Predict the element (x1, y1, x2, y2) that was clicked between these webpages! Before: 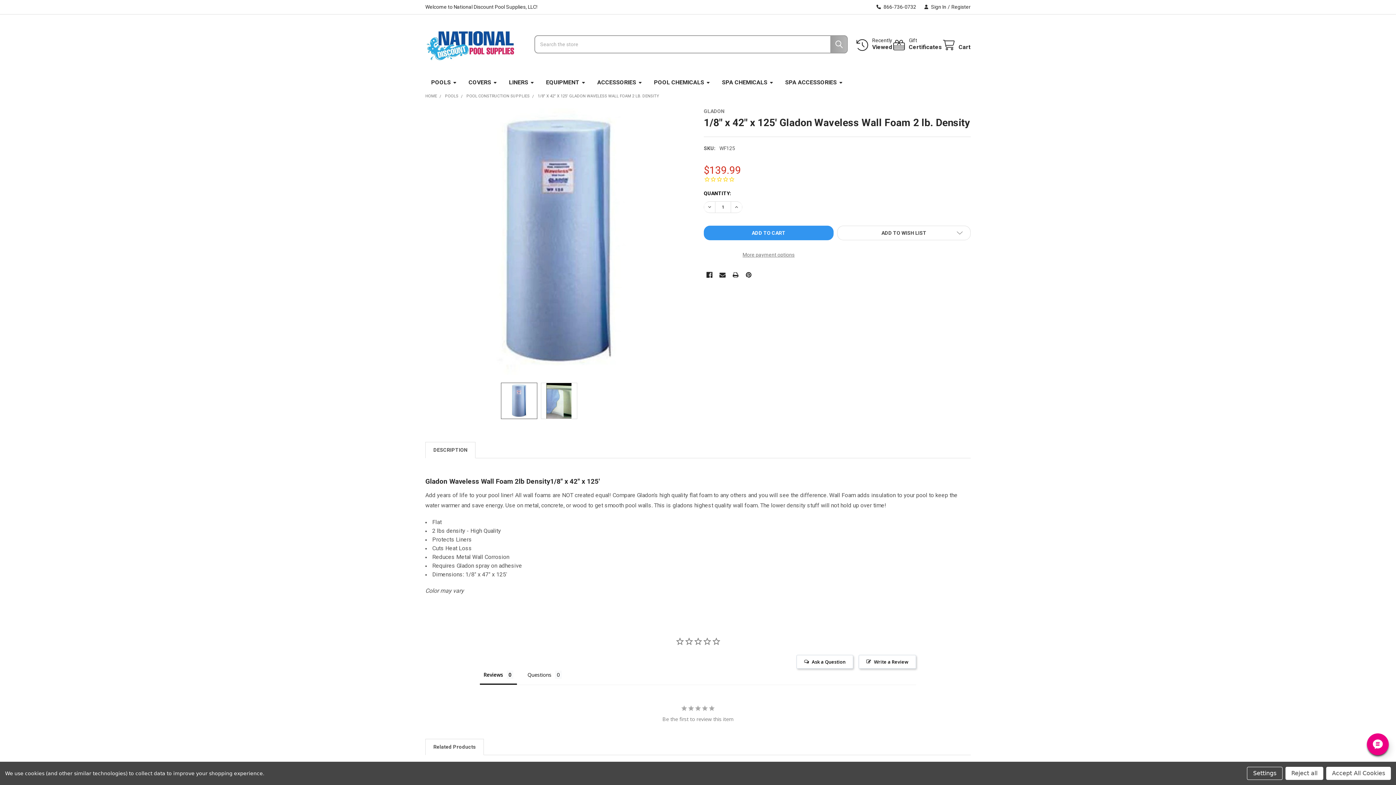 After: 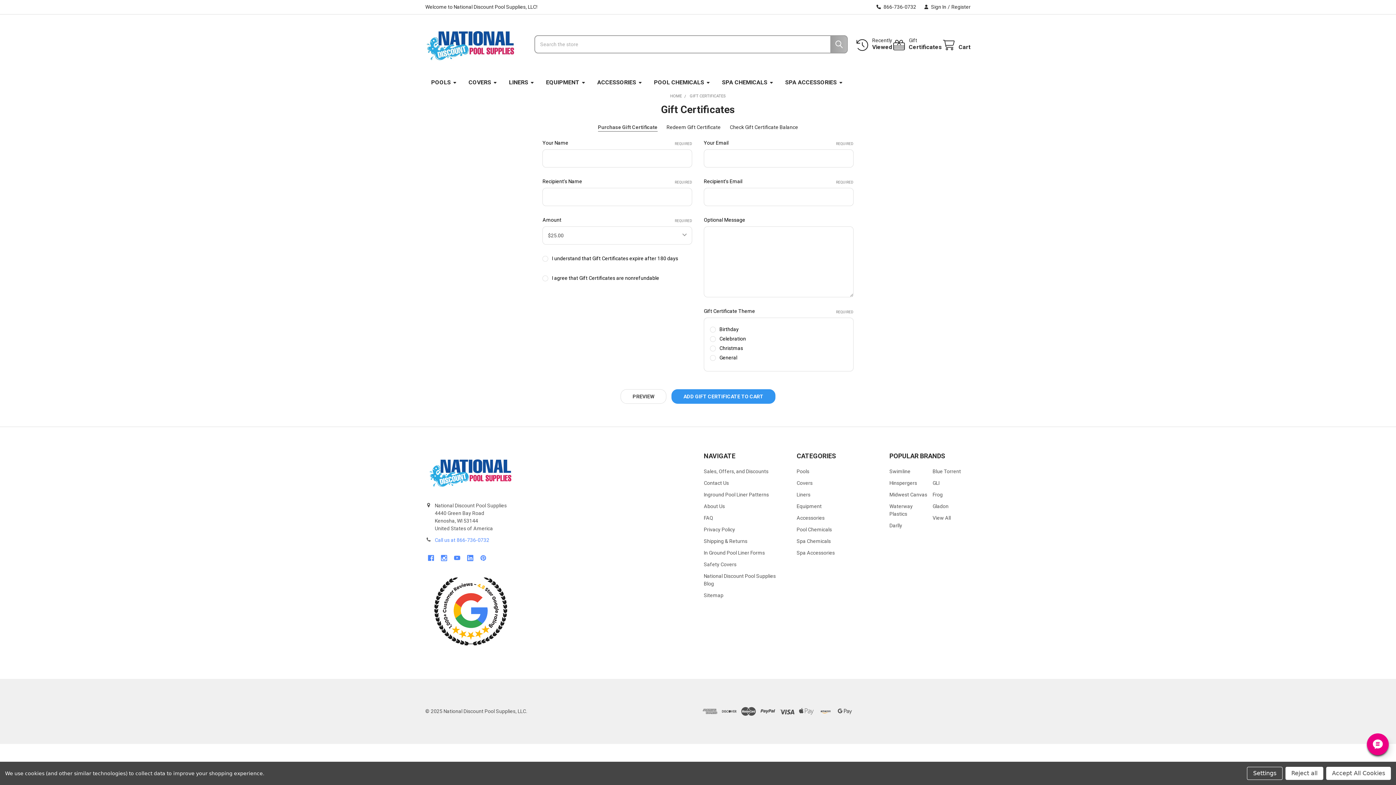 Action: bbox: (892, 37, 942, 51) label: Gift
Certificates